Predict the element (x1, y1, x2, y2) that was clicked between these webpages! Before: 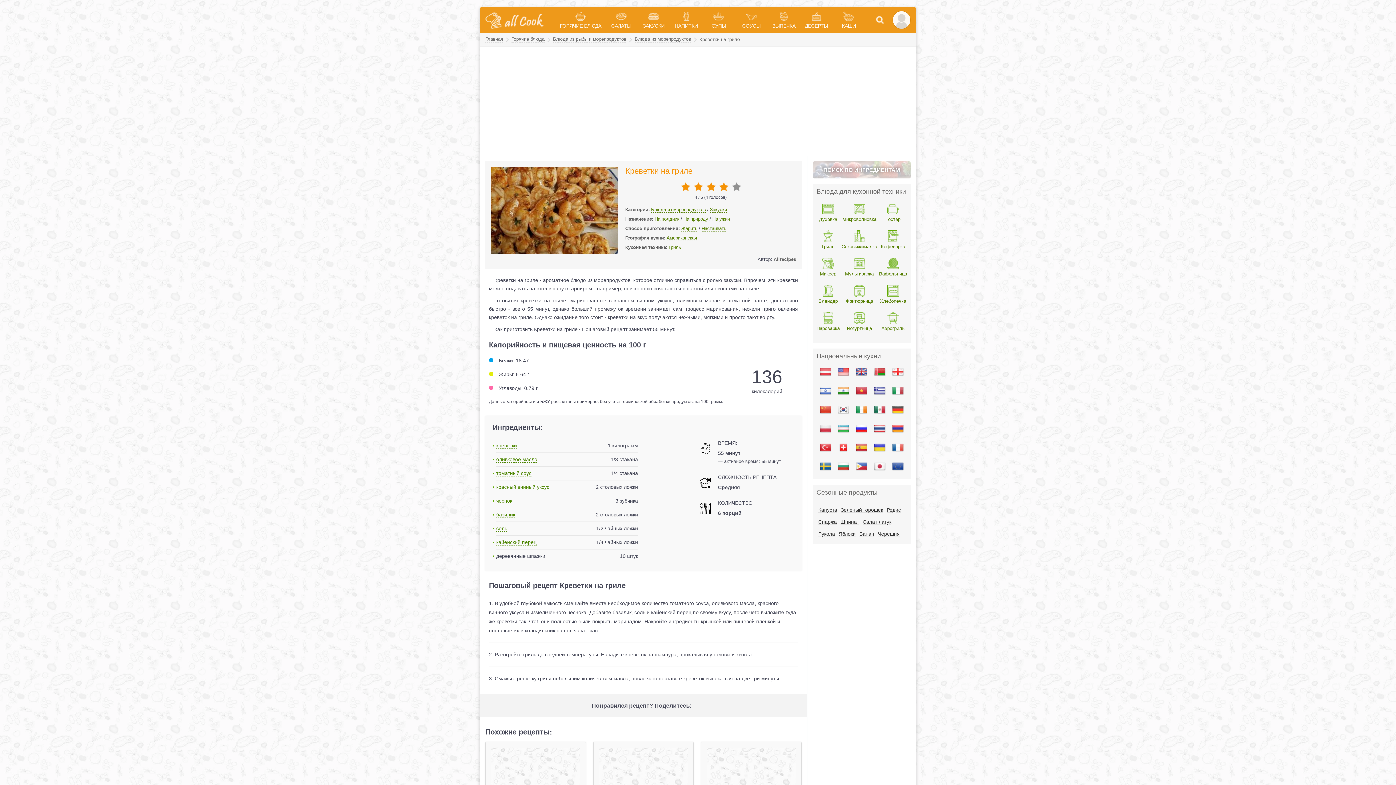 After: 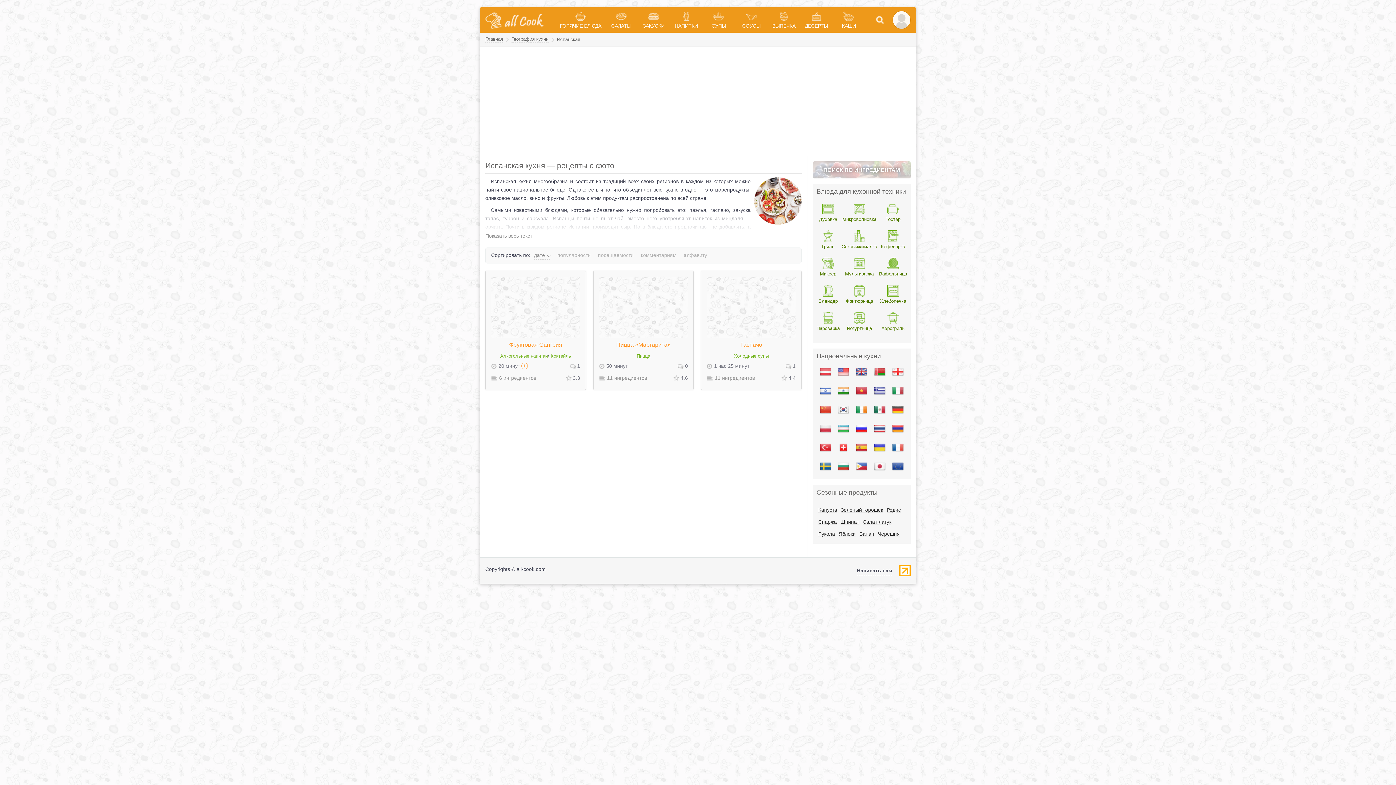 Action: bbox: (852, 438, 870, 457)